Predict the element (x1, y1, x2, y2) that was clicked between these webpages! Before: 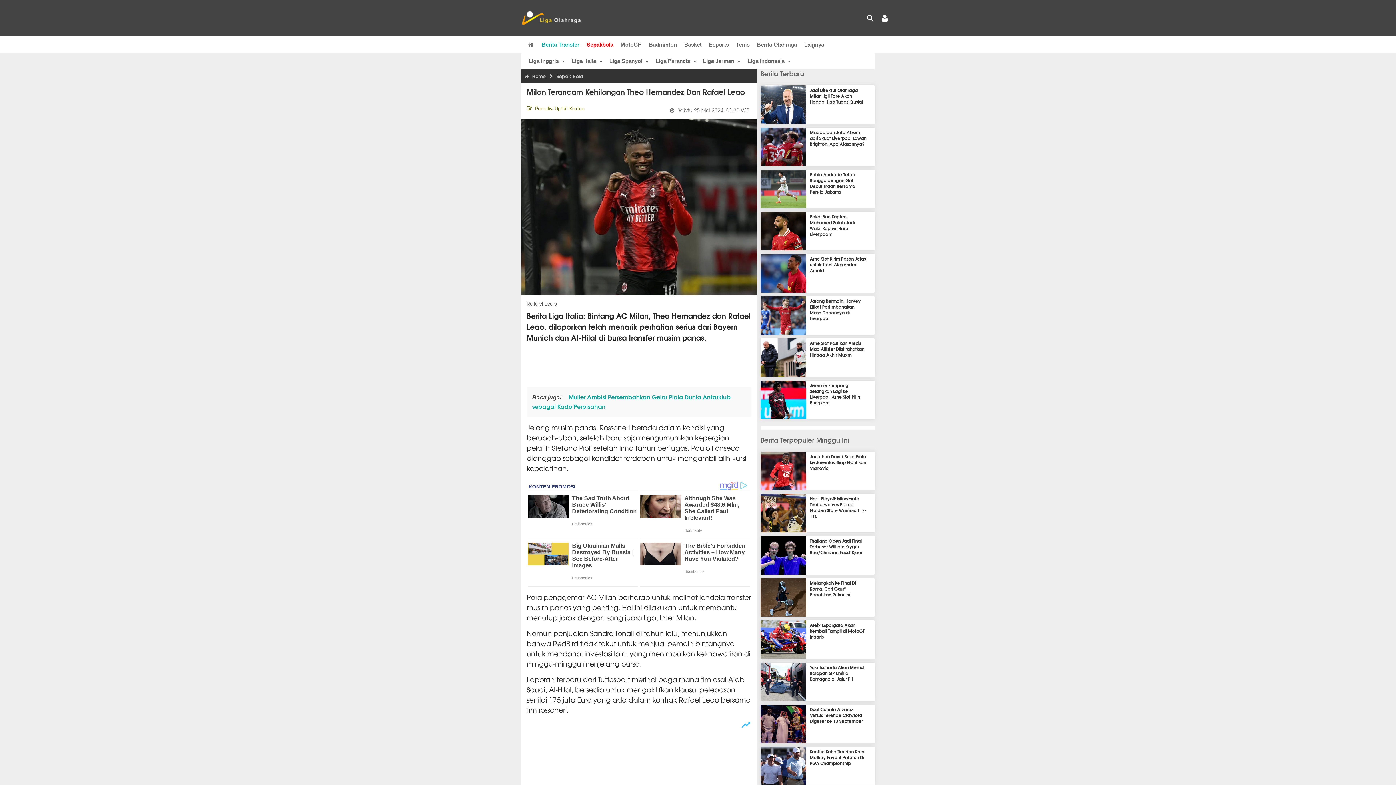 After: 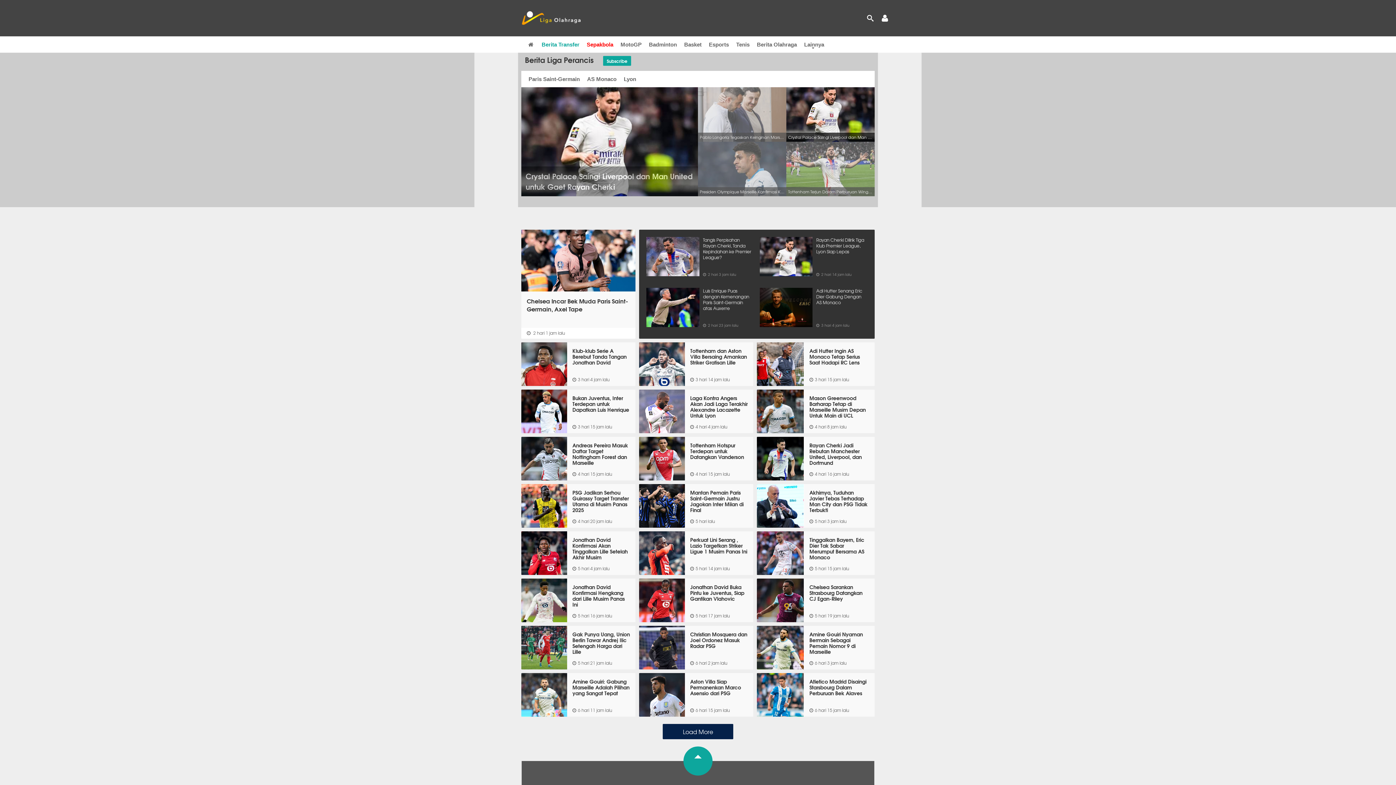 Action: label: Liga Perancis bbox: (655, 52, 696, 69)